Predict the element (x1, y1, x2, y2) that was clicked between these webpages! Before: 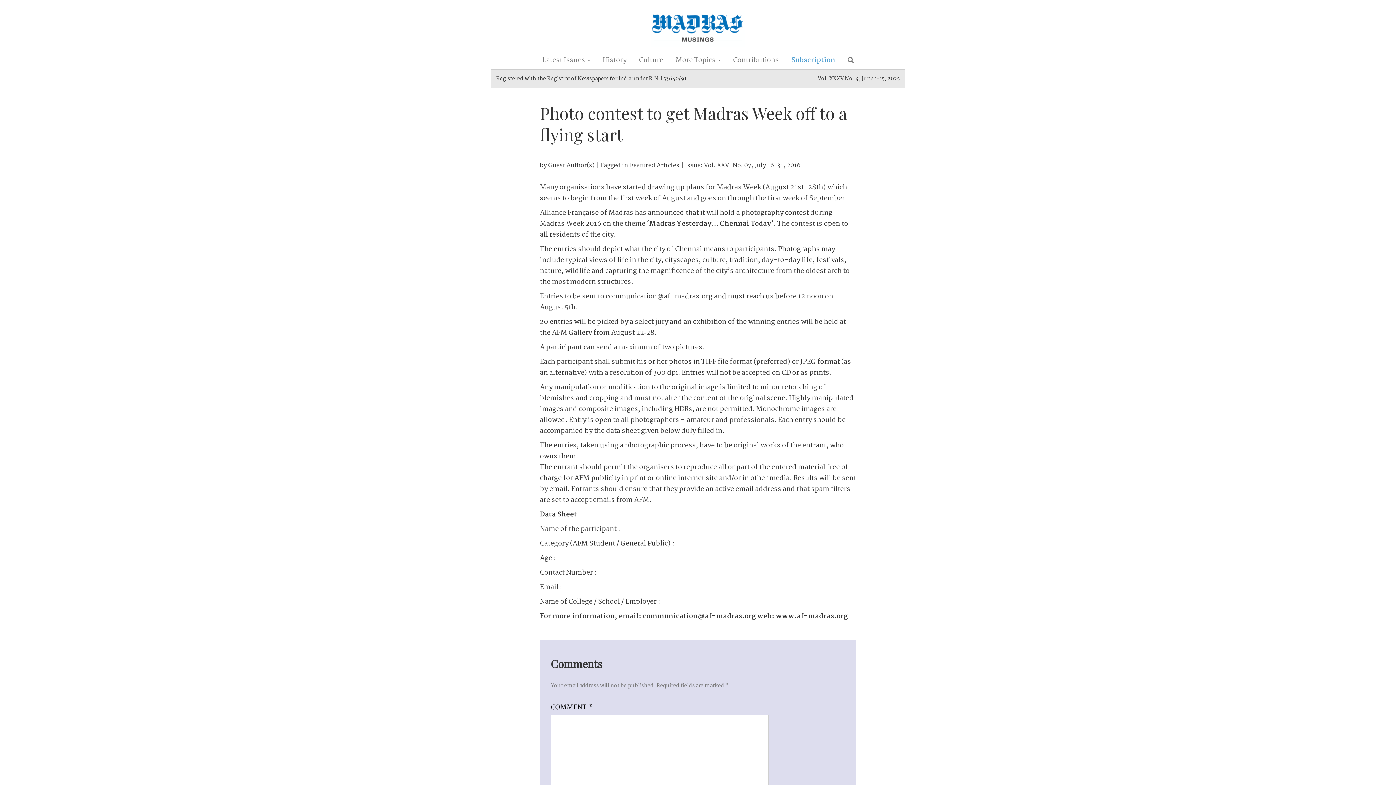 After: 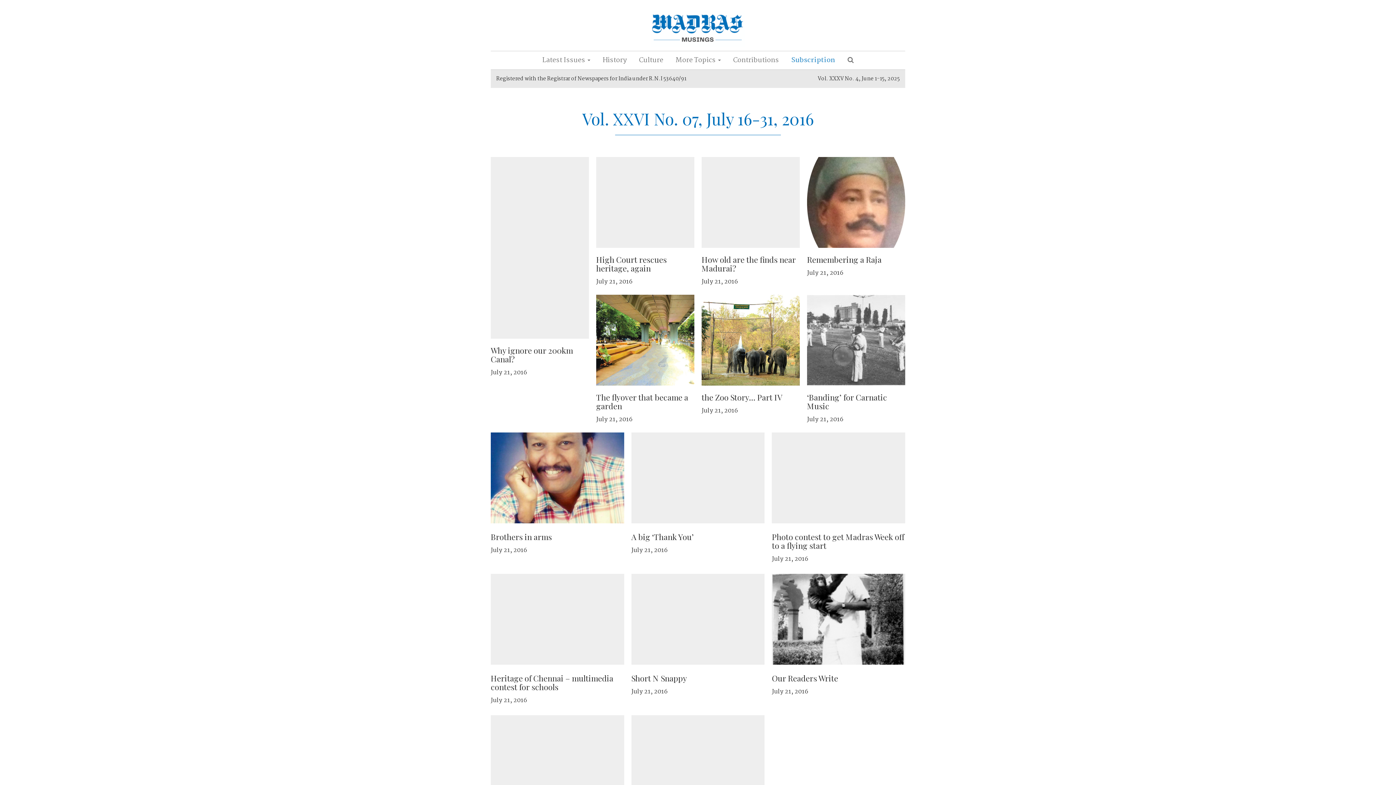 Action: bbox: (704, 160, 800, 170) label: Vol. XXVI No. 07, July 16-31, 2016